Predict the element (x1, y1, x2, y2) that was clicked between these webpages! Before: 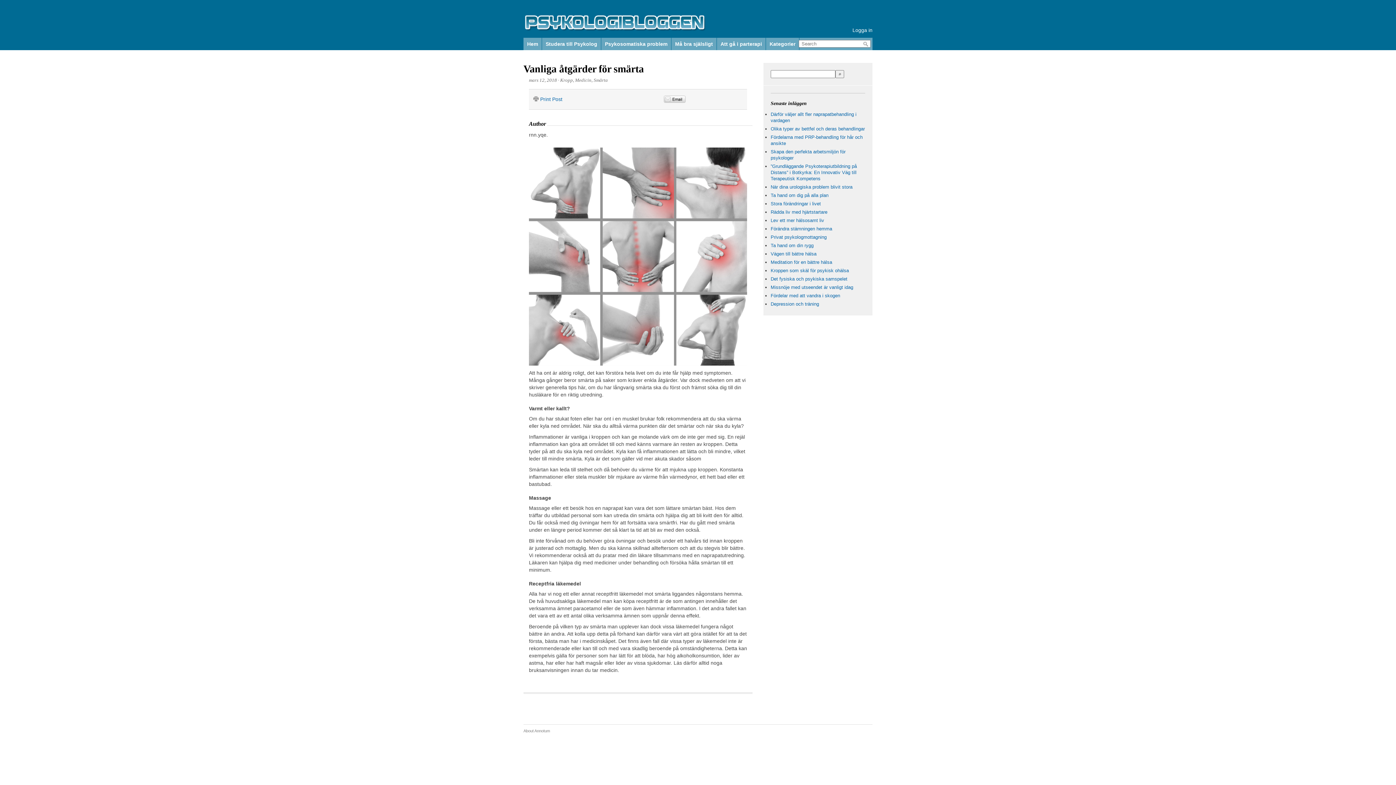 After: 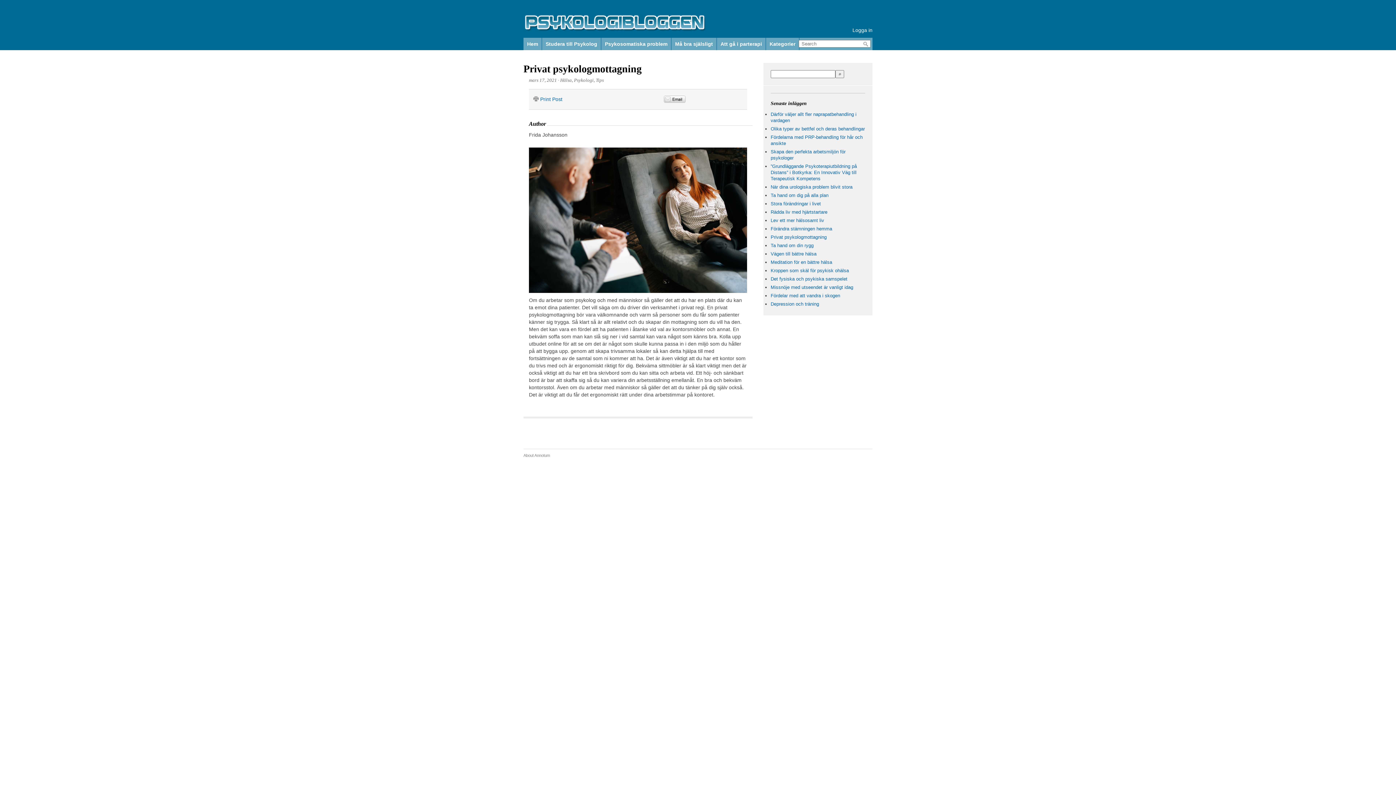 Action: label: Privat psykologmottagning bbox: (770, 234, 826, 240)